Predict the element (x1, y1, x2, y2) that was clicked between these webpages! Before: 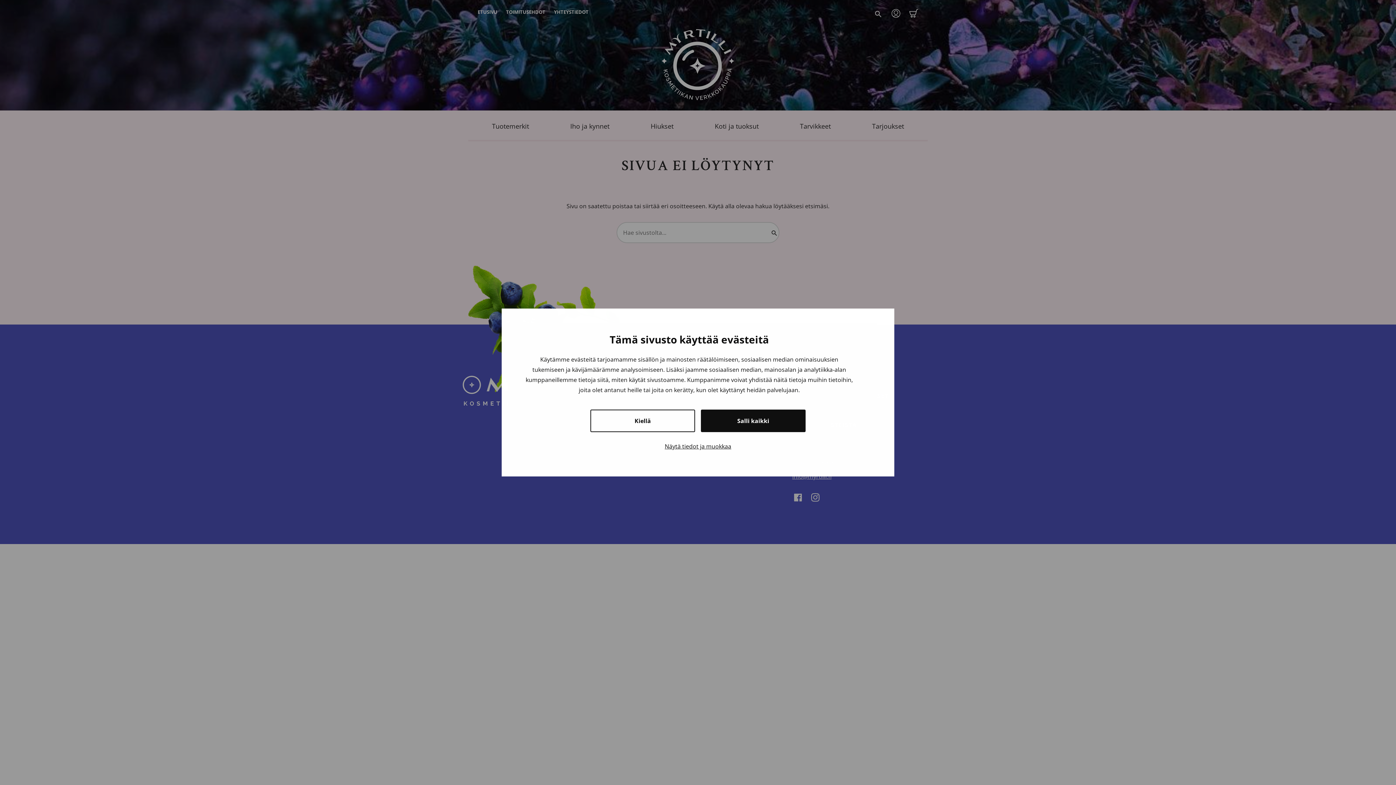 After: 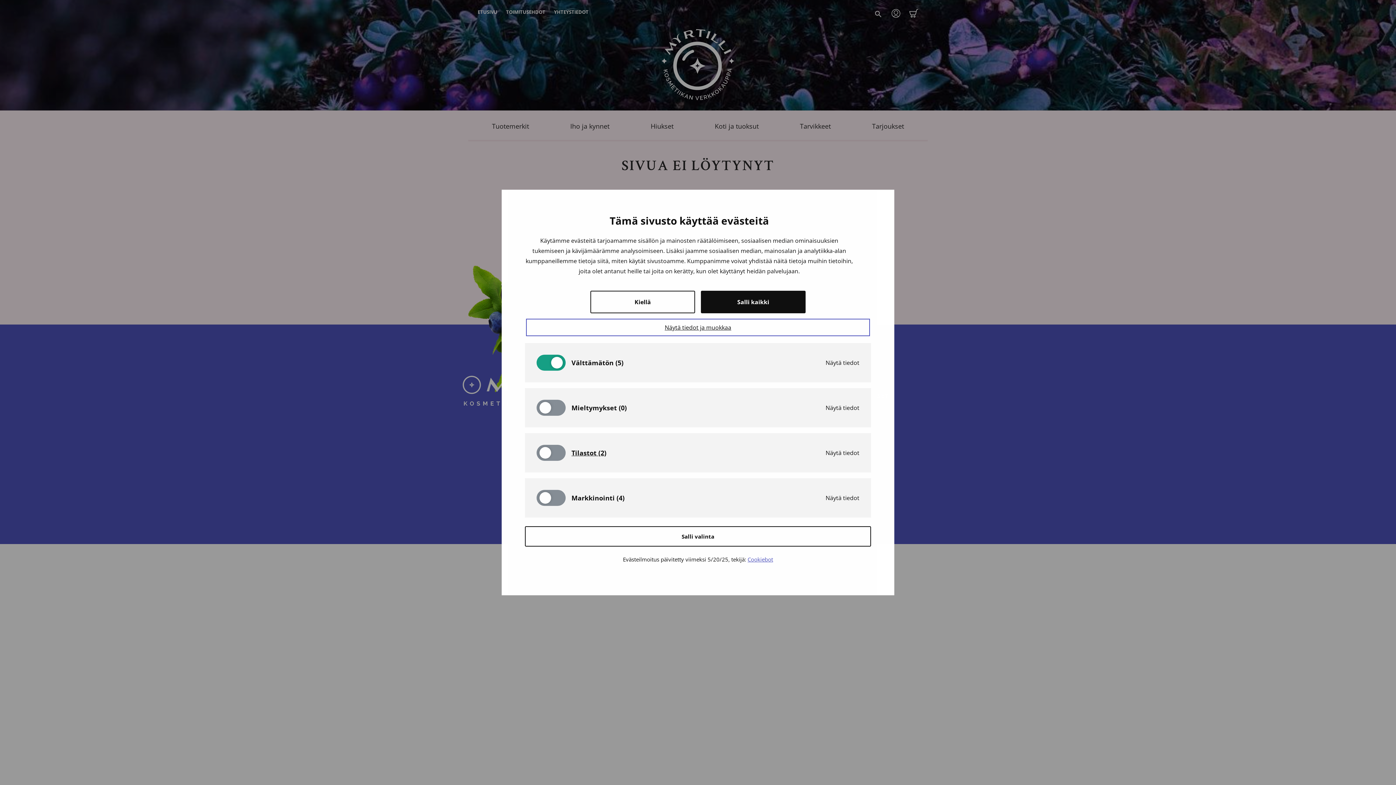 Action: label: Näytä tiedot ja muokkaa bbox: (528, 439, 868, 453)